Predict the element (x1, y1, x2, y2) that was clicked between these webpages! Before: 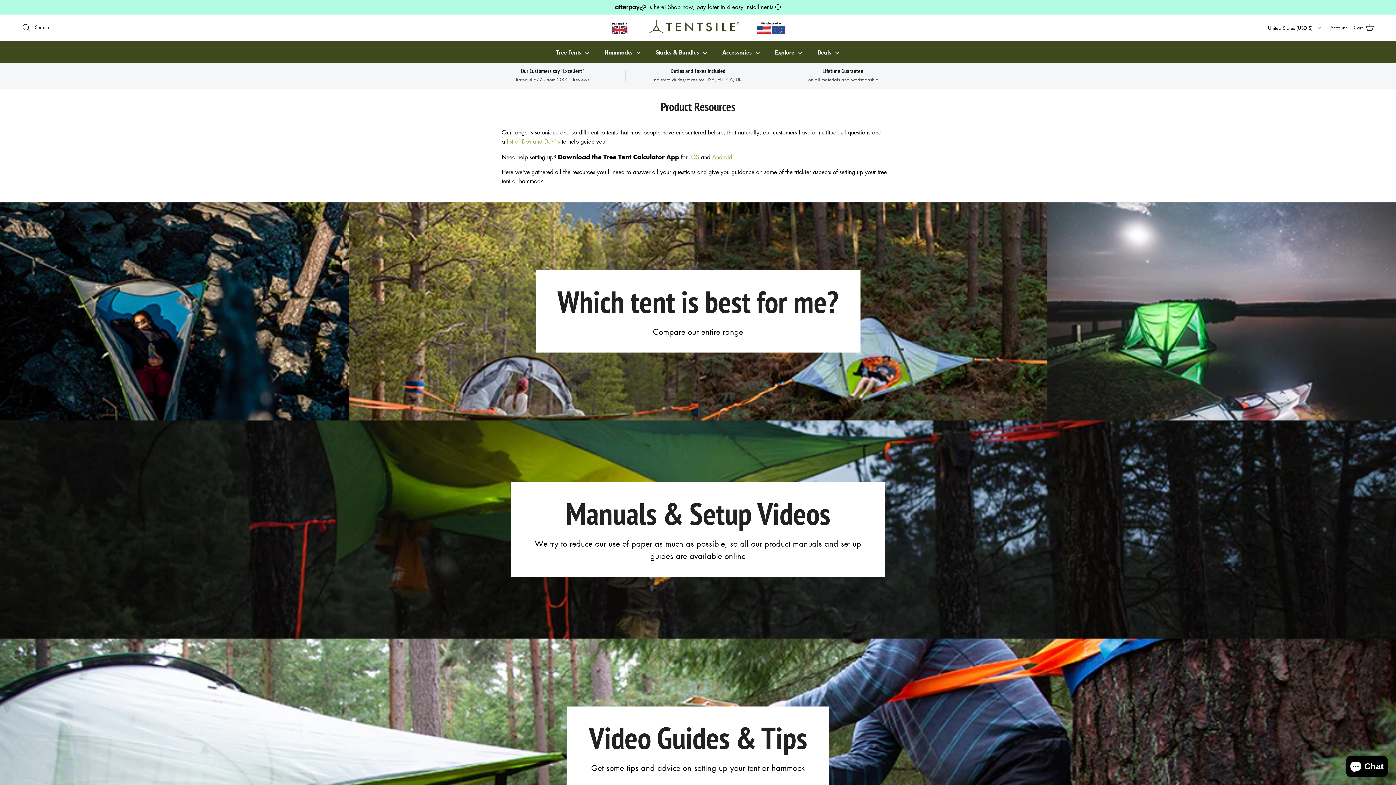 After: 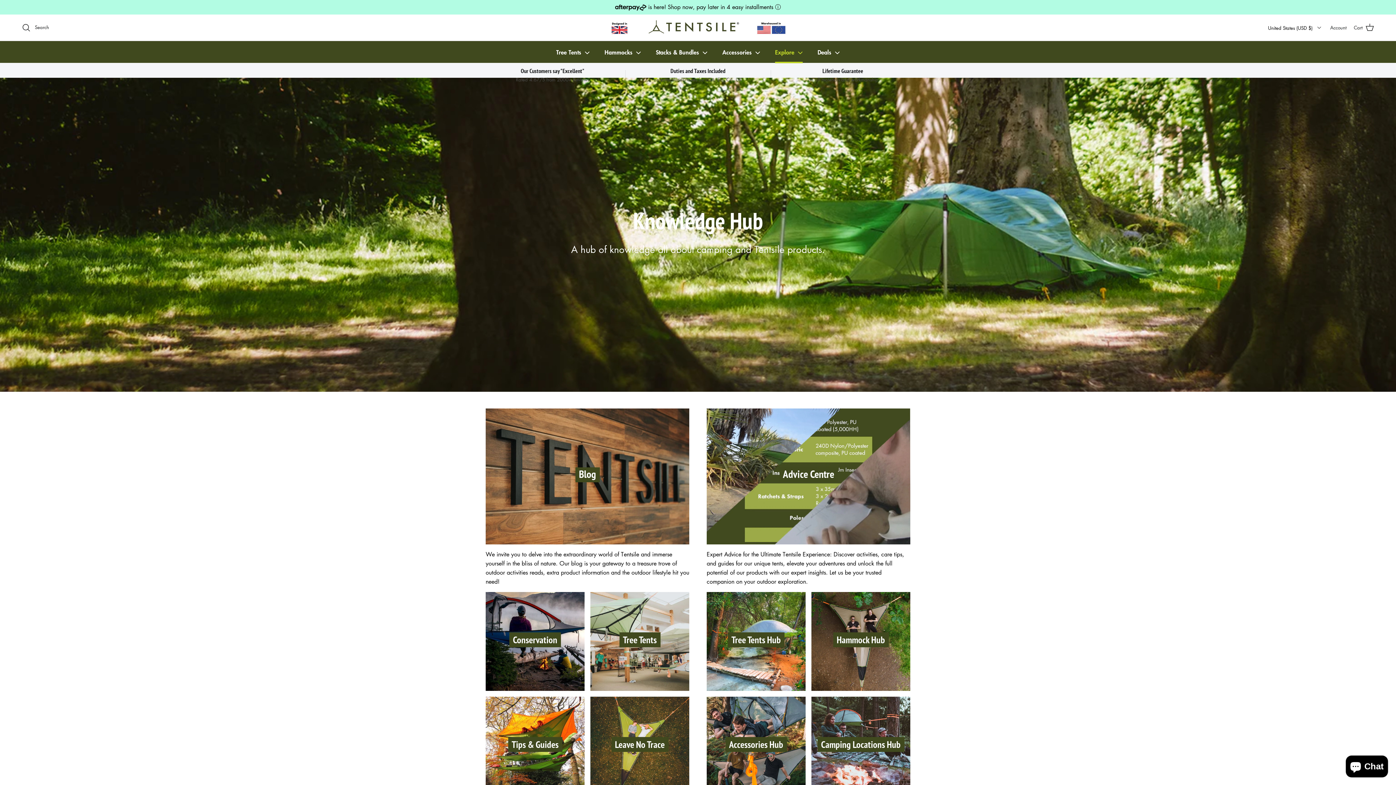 Action: bbox: (768, 41, 809, 63) label: Explore